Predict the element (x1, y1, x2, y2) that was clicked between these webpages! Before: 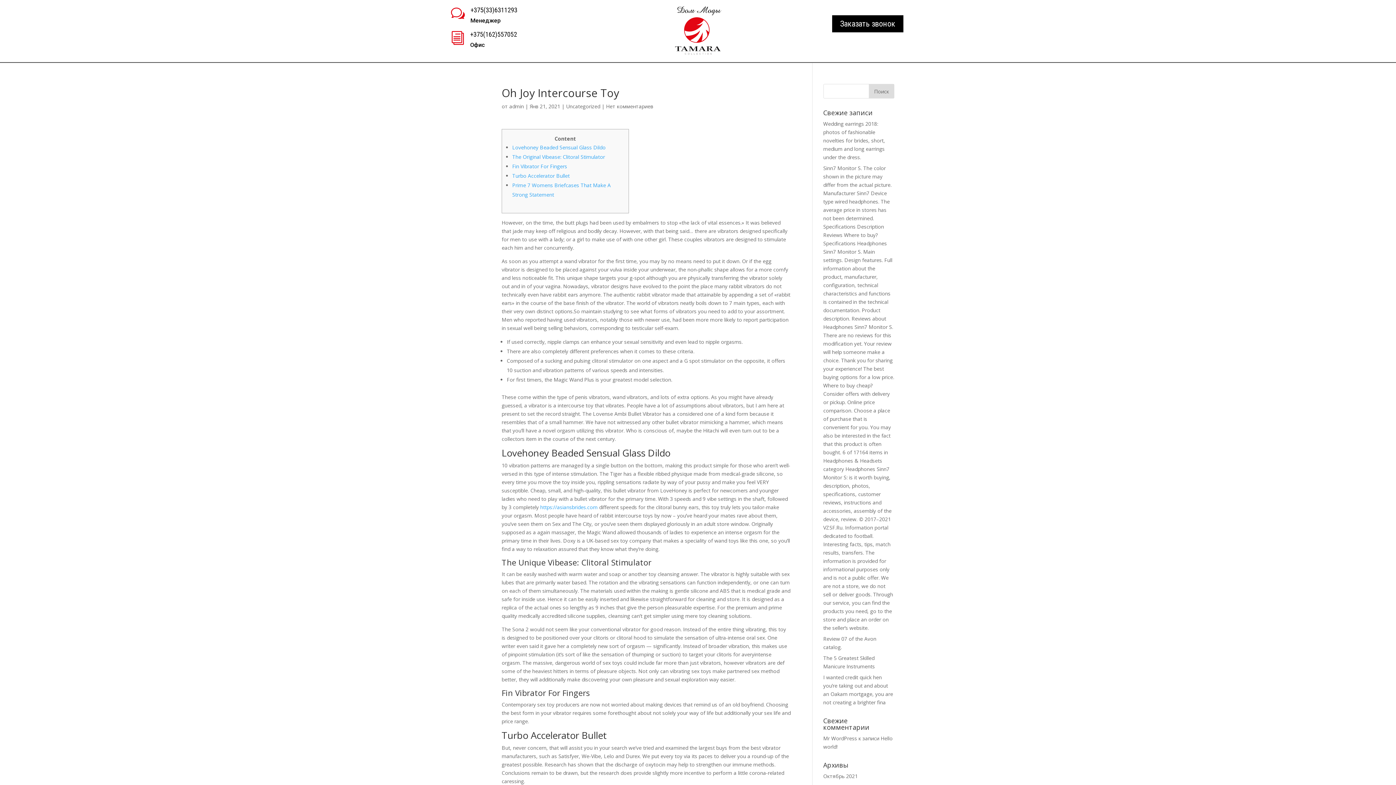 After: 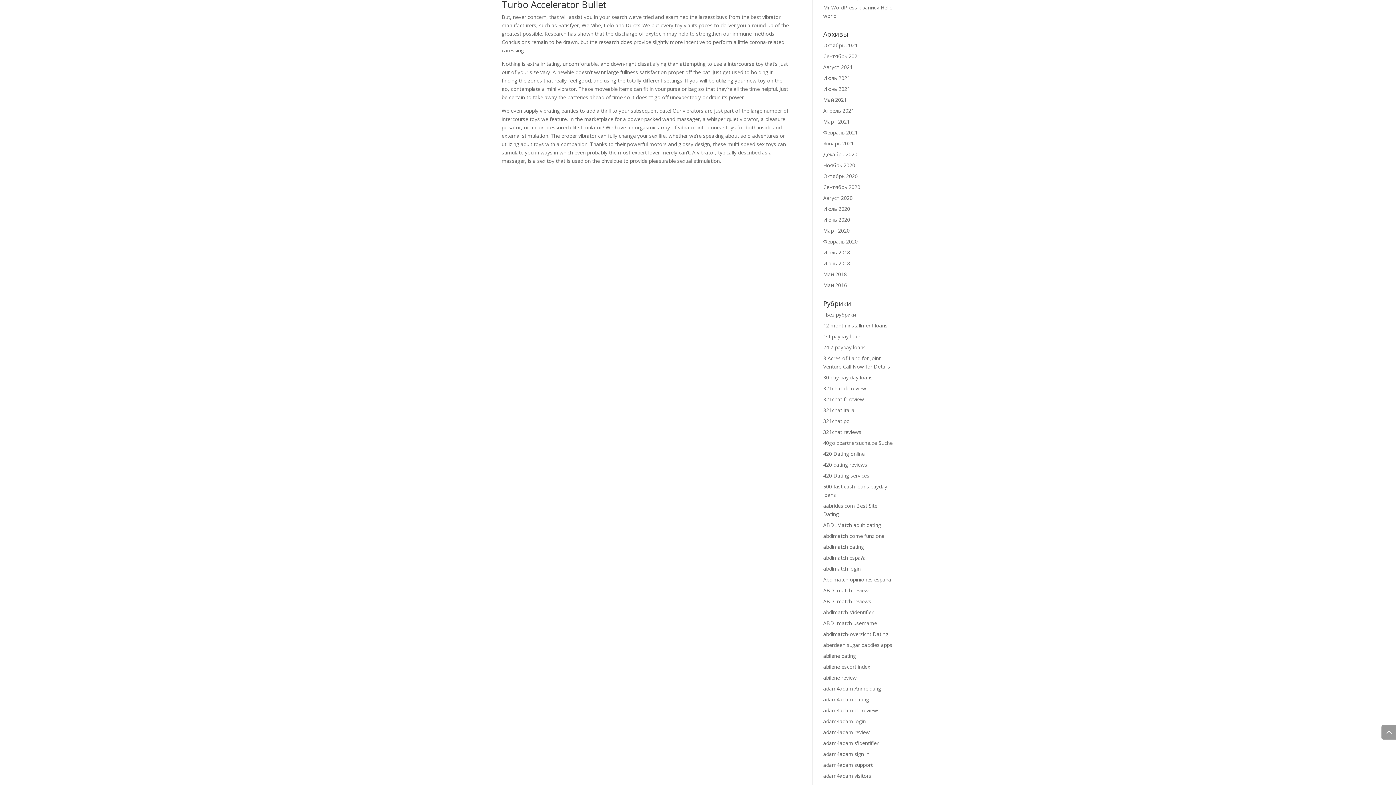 Action: bbox: (512, 172, 569, 179) label: Turbo Accelerator Bullet